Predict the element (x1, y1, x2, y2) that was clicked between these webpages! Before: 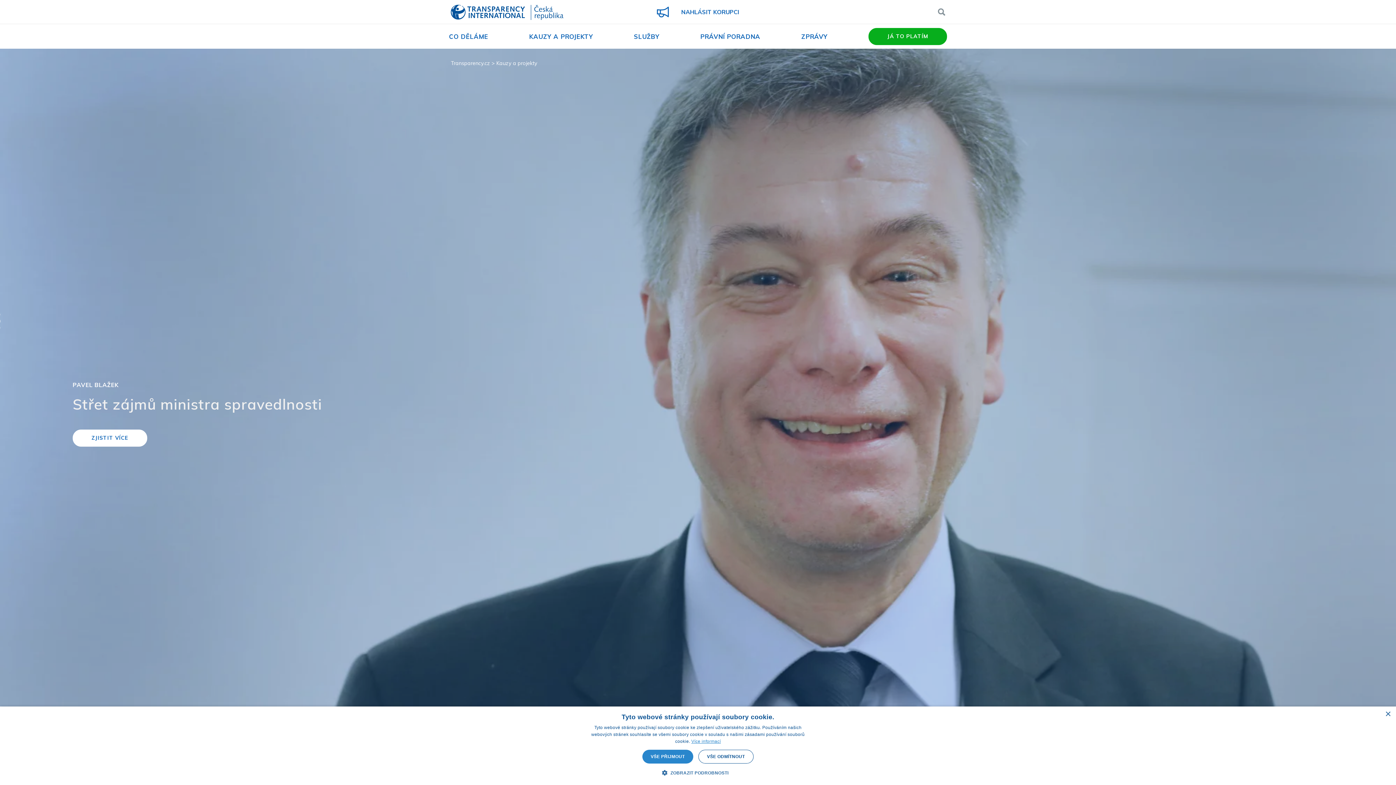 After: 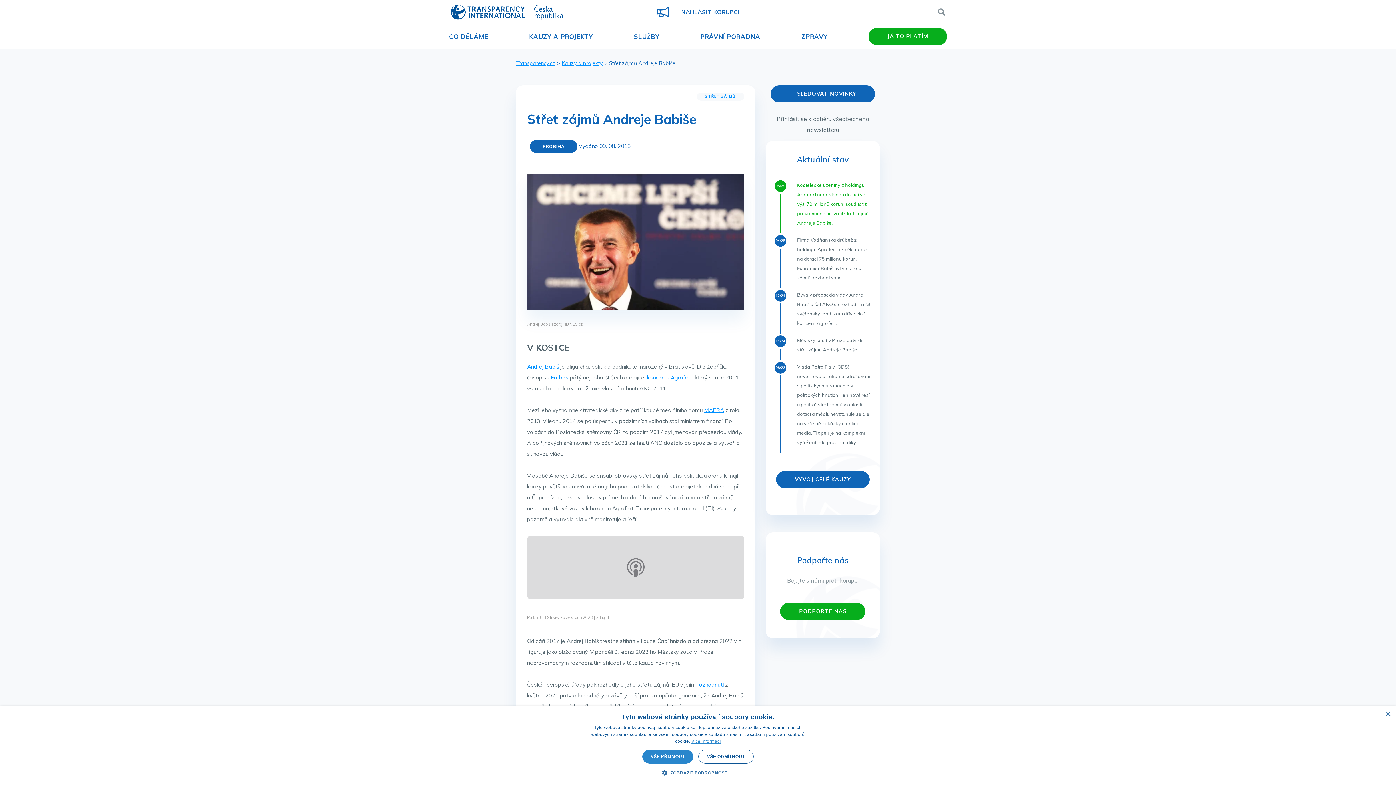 Action: bbox: (72, 429, 147, 446) label: ZJISTIT VÍCE